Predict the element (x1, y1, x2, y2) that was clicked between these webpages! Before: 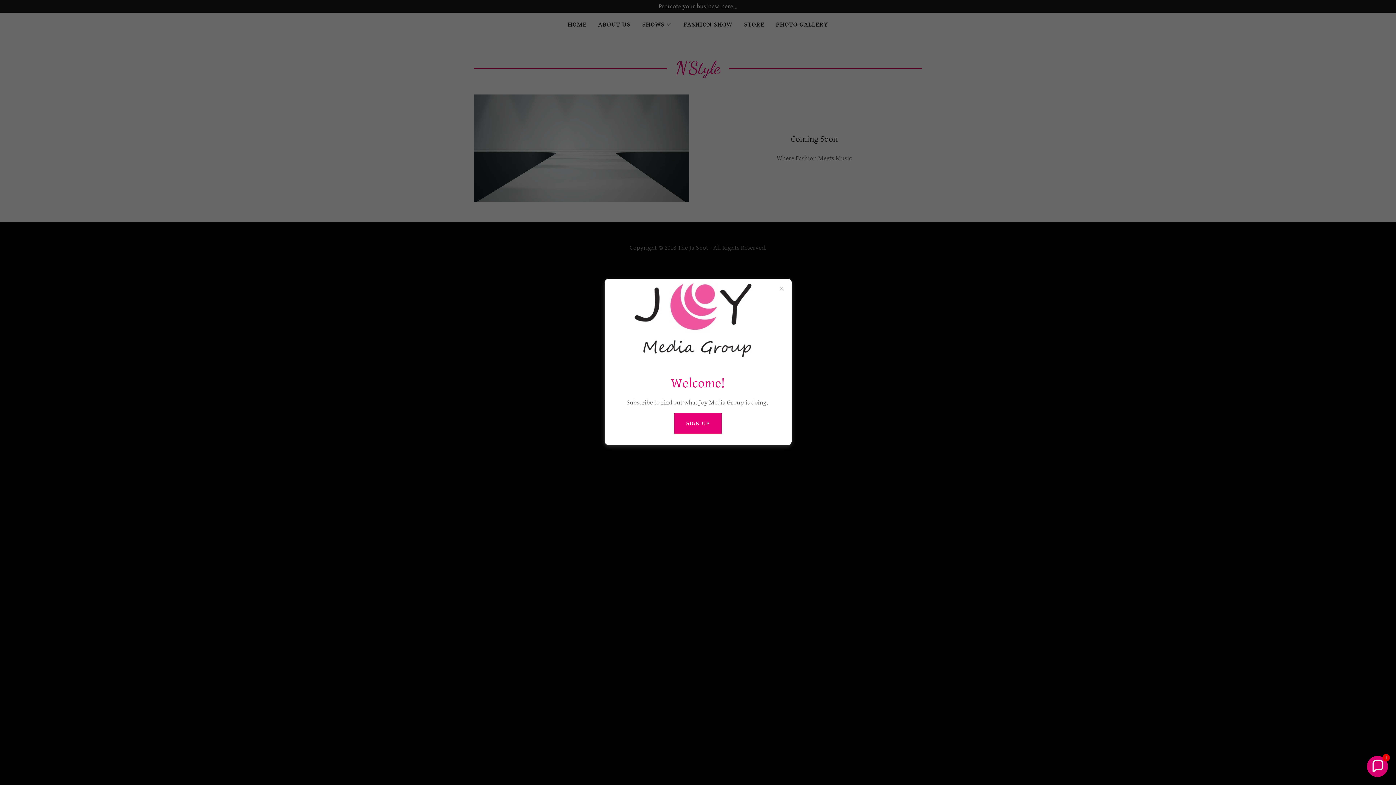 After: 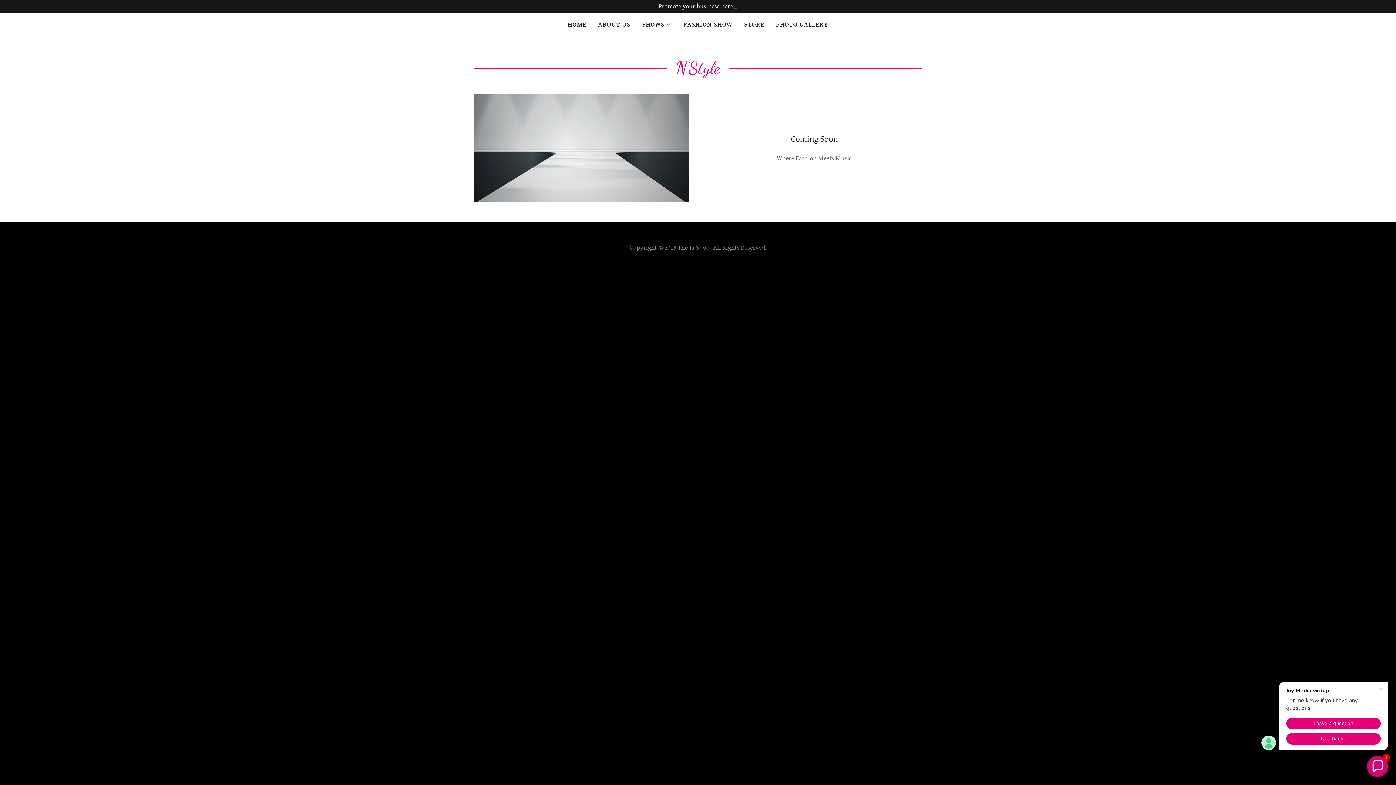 Action: bbox: (674, 413, 721, 433) label: SIGN UP